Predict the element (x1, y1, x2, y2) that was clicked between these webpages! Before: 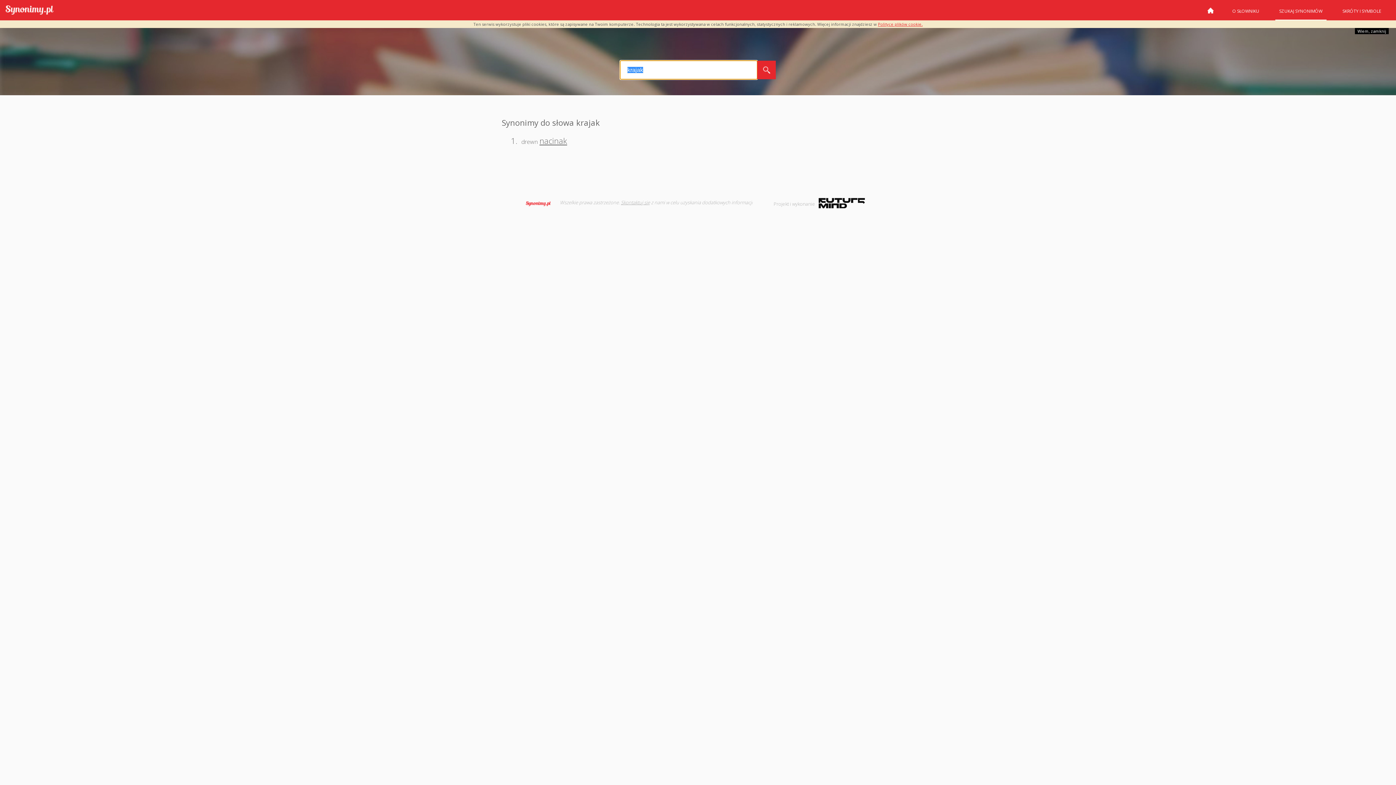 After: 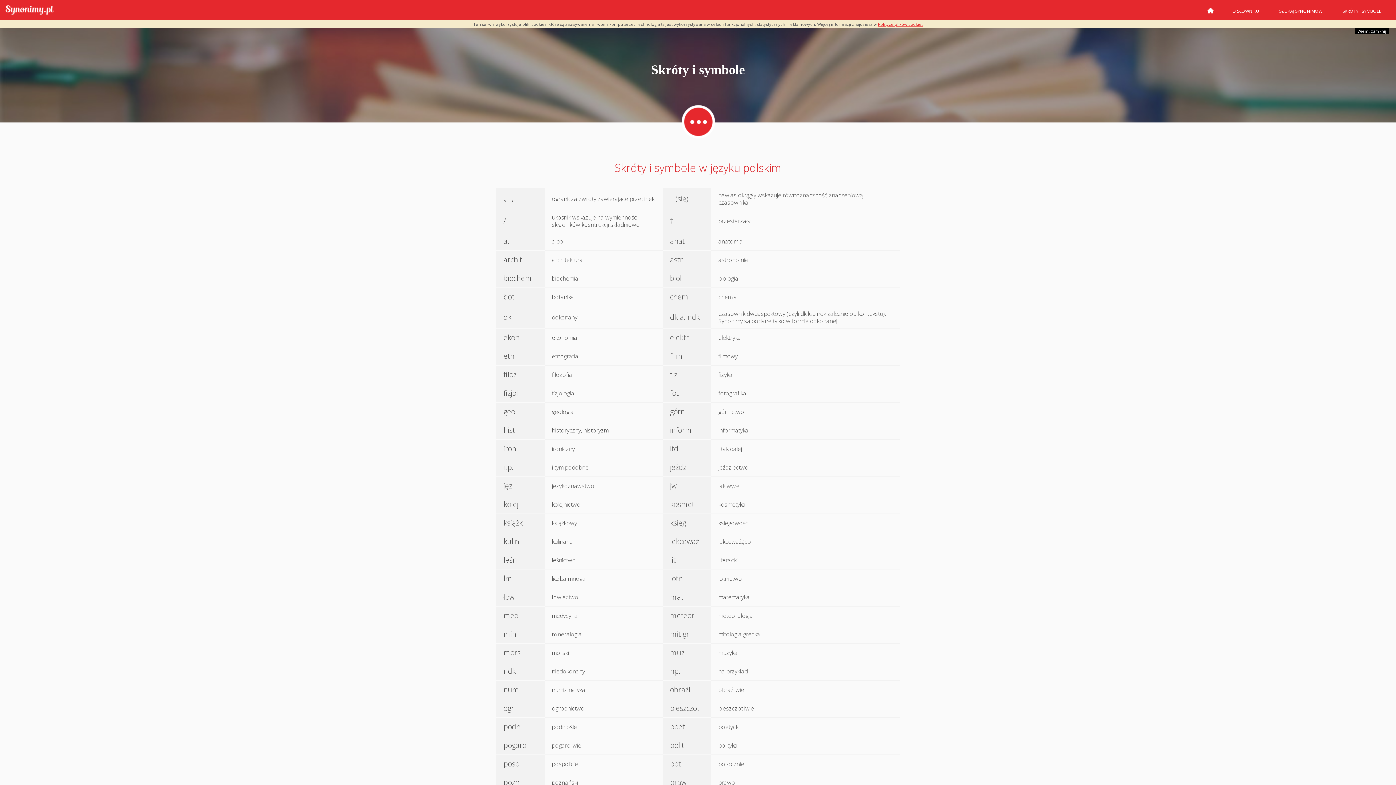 Action: label: SKRÓTY I SYMBOLE bbox: (1338, 6, 1385, 20)